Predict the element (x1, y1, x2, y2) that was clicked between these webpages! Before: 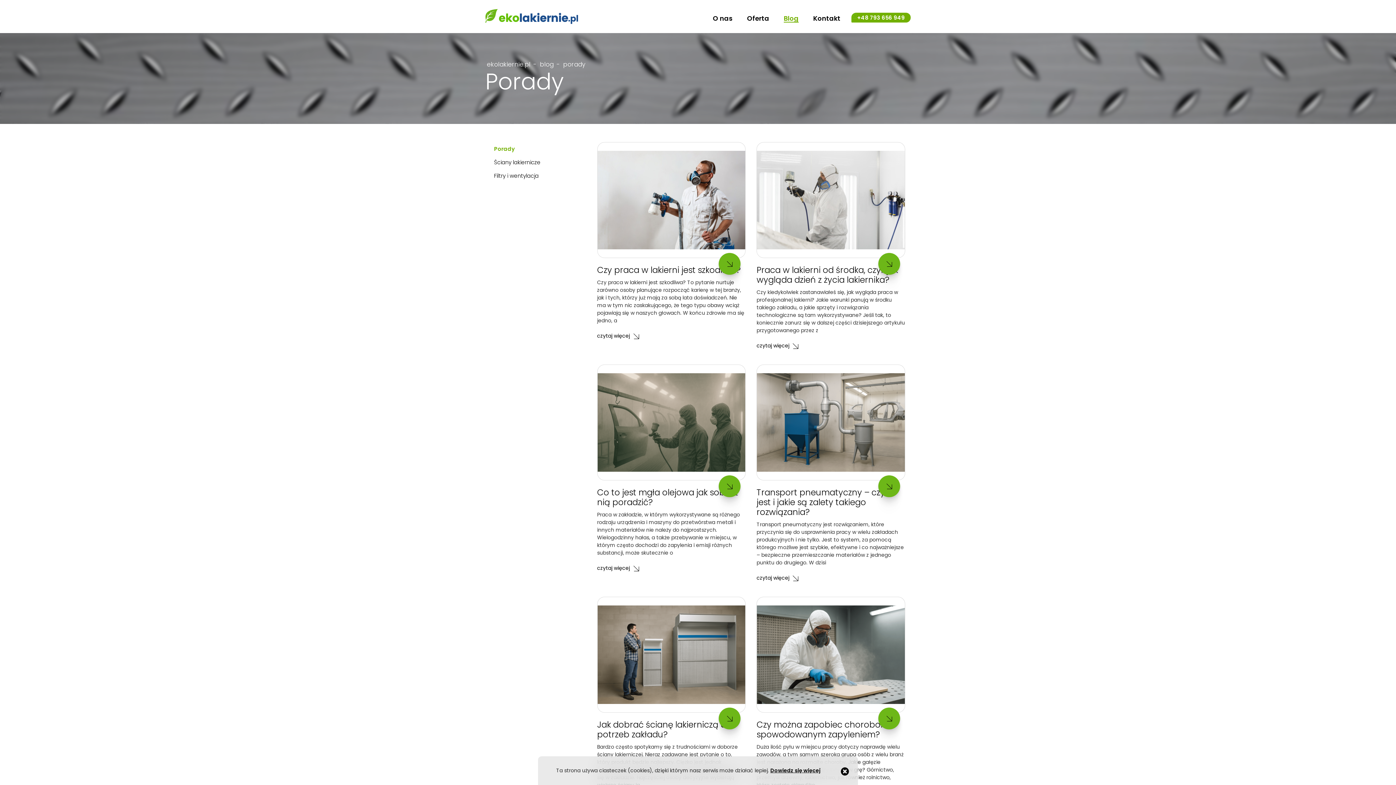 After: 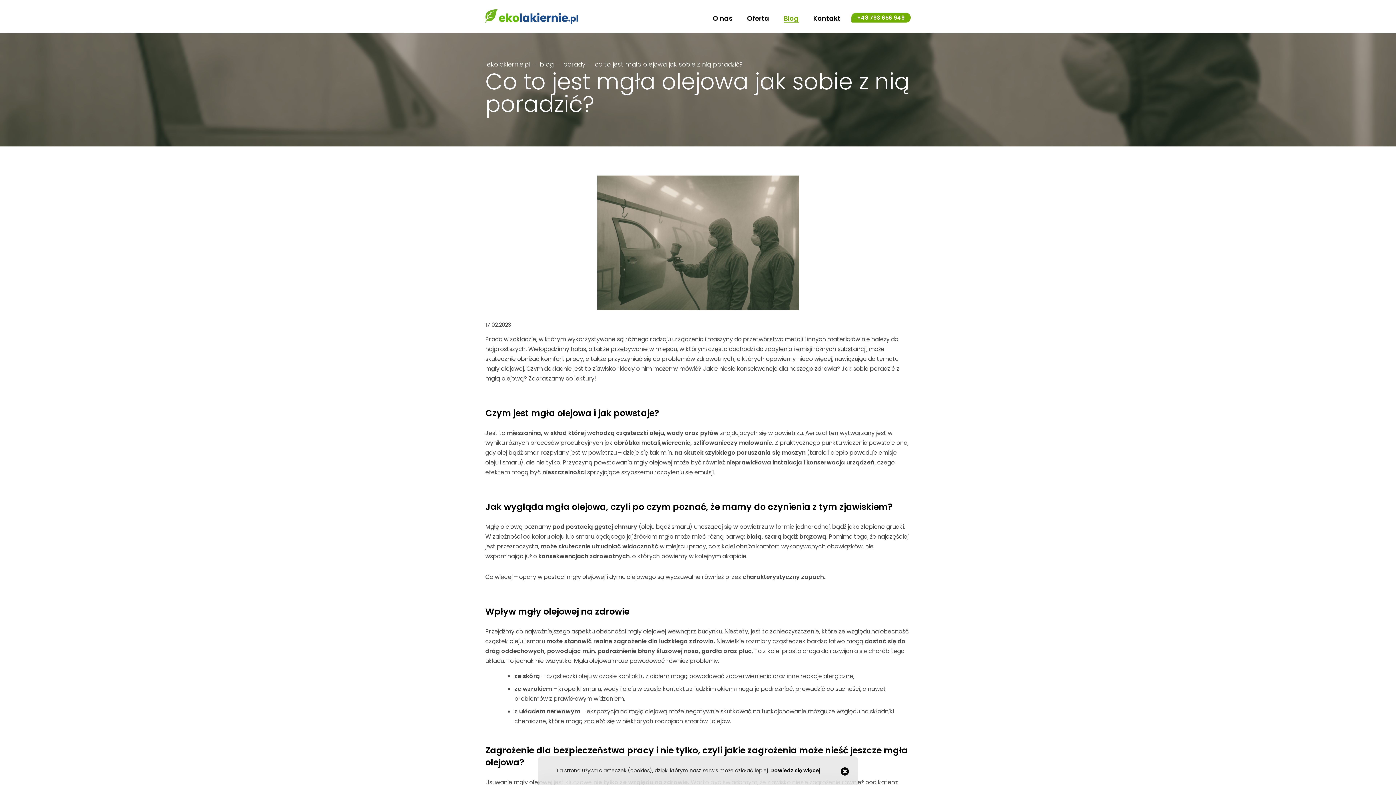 Action: bbox: (597, 364, 745, 572) label: więcej
Co to jest mgła olejowa jak sobie z nią poradzić?
Praca w zakładzie, w którym wykorzystywane są różnego rodzaju urządzenia i maszyny do przetwórstwa metali i innych materiałów nie należy do najprostszych. Wielogodzinny hałas, a także przebywanie w miejscu, w którym często dochodzi do zapylenia i emisji różnych substancji, może skutecznie o
czytaj więcej